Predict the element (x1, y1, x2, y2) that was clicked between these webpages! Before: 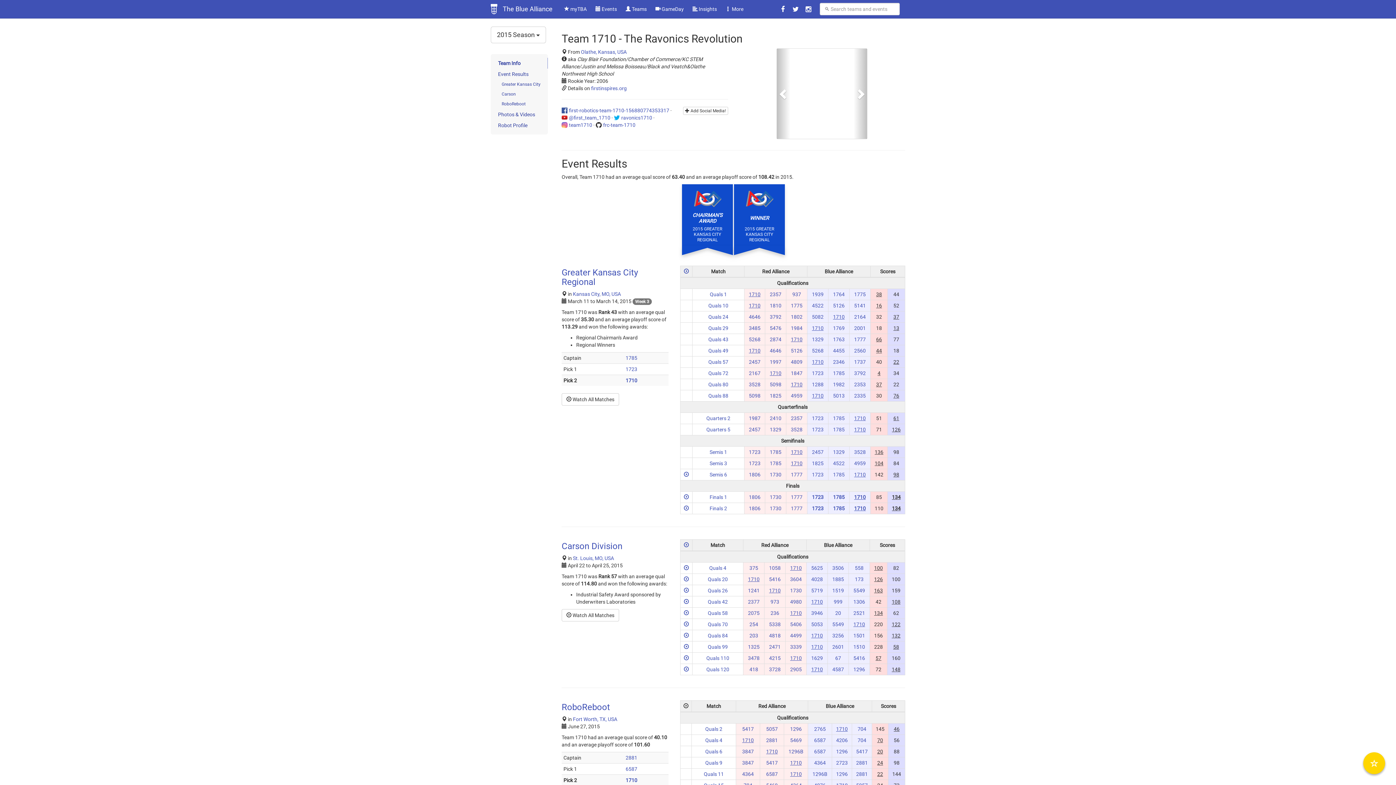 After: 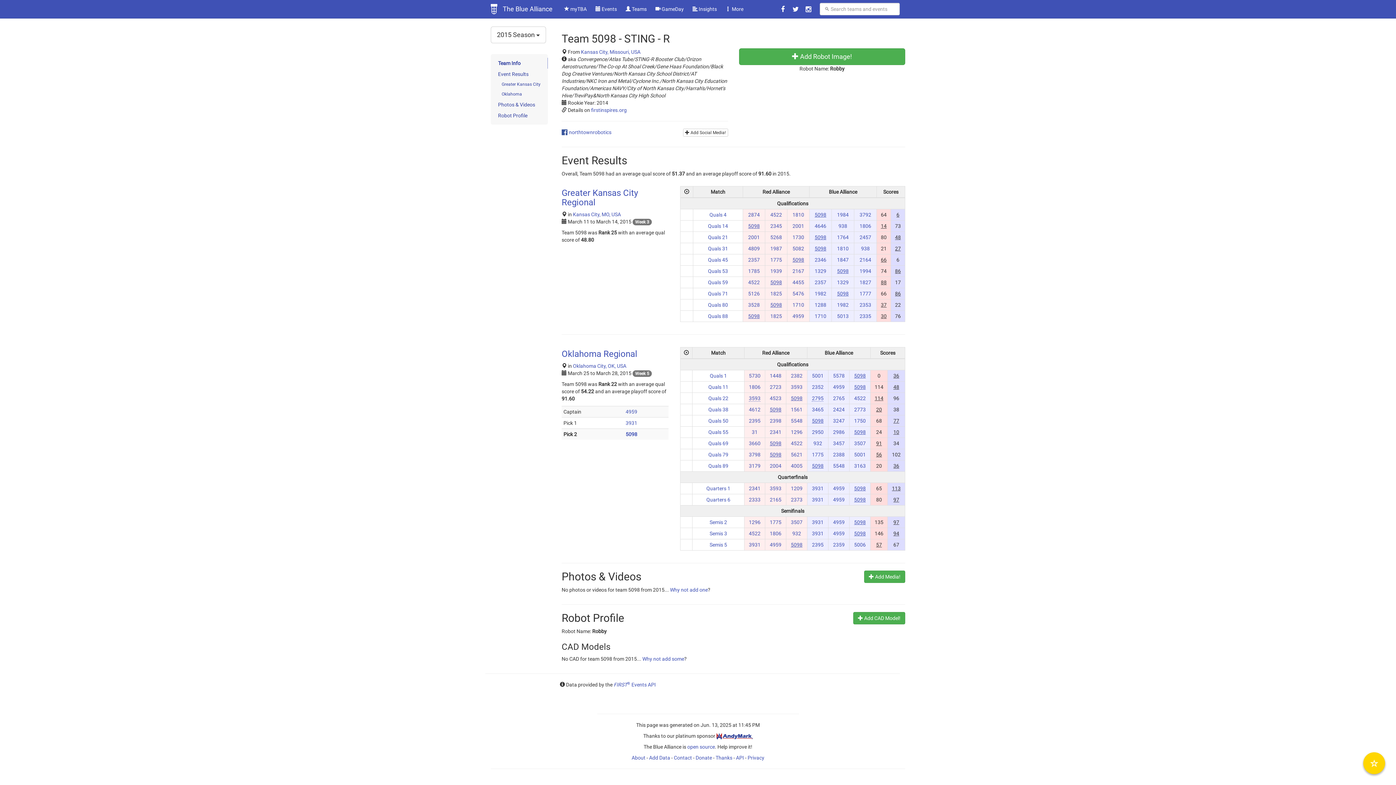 Action: label: 5098 bbox: (769, 381, 781, 387)